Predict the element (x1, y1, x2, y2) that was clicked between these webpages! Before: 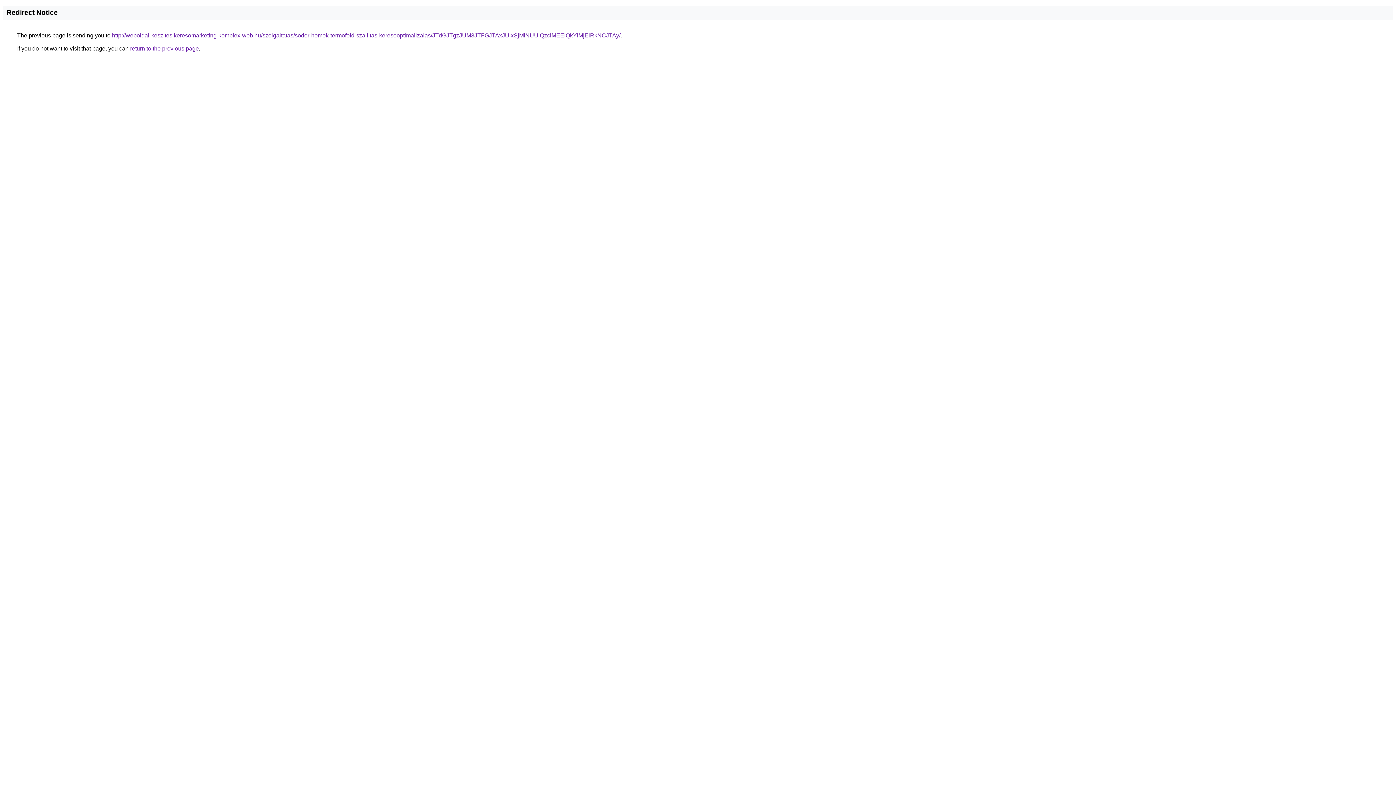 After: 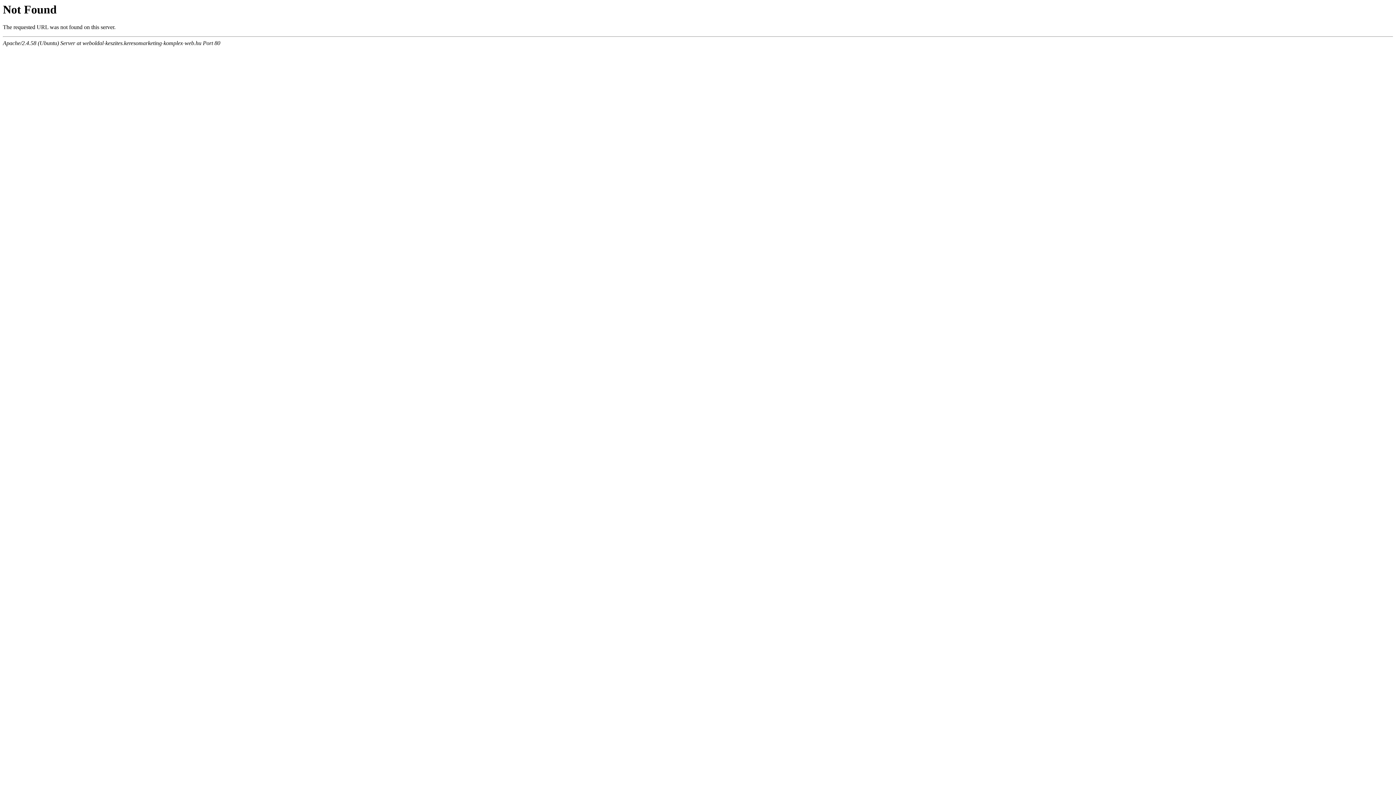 Action: bbox: (112, 32, 620, 38) label: http://weboldal-keszites.keresomarketing-komplex-web.hu/szolgaltatas/soder-homok-termofold-szallitas-keresooptimalizalas/JTdGJTgzJUM3JTFGJTAxJUIxSjMlNUUlQzclMEElQkYlMjElRkNCJTAy/